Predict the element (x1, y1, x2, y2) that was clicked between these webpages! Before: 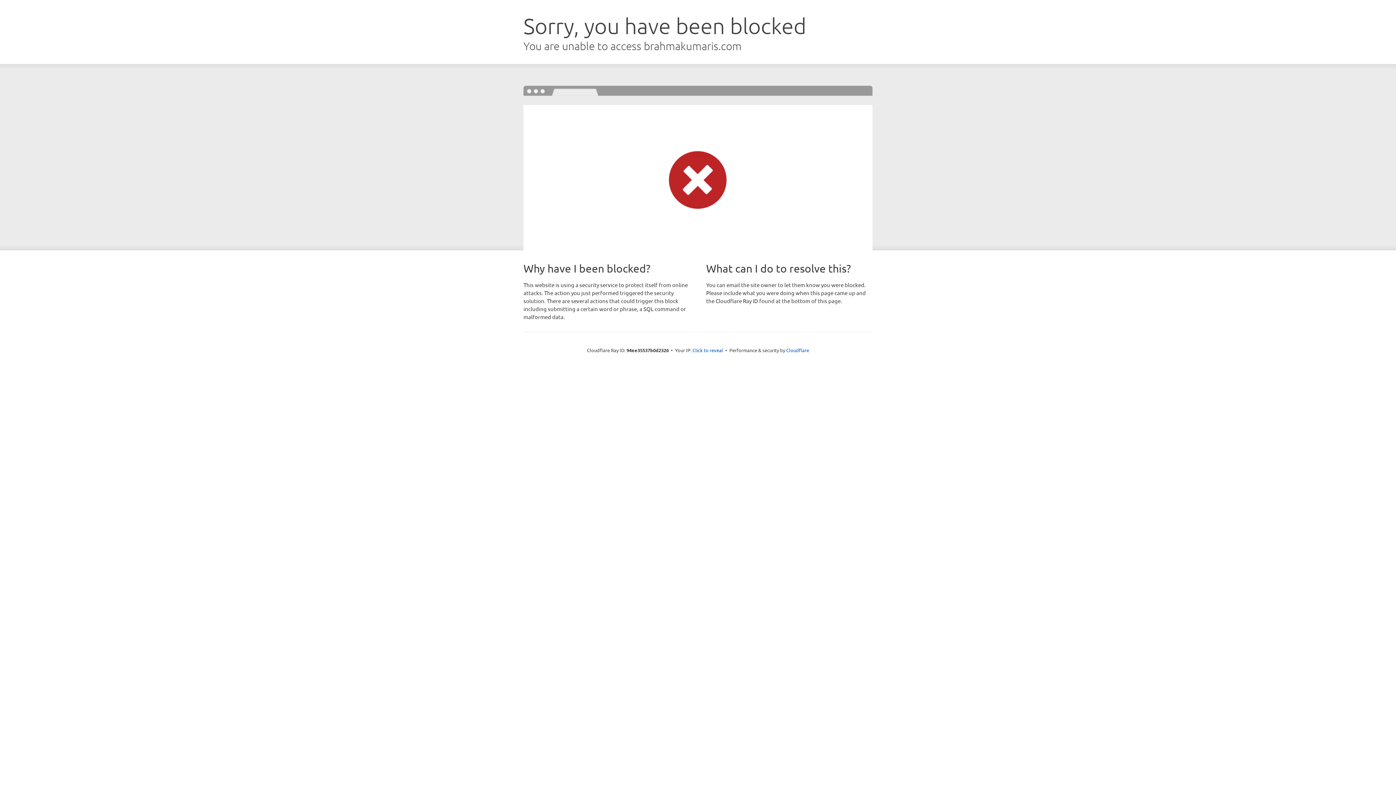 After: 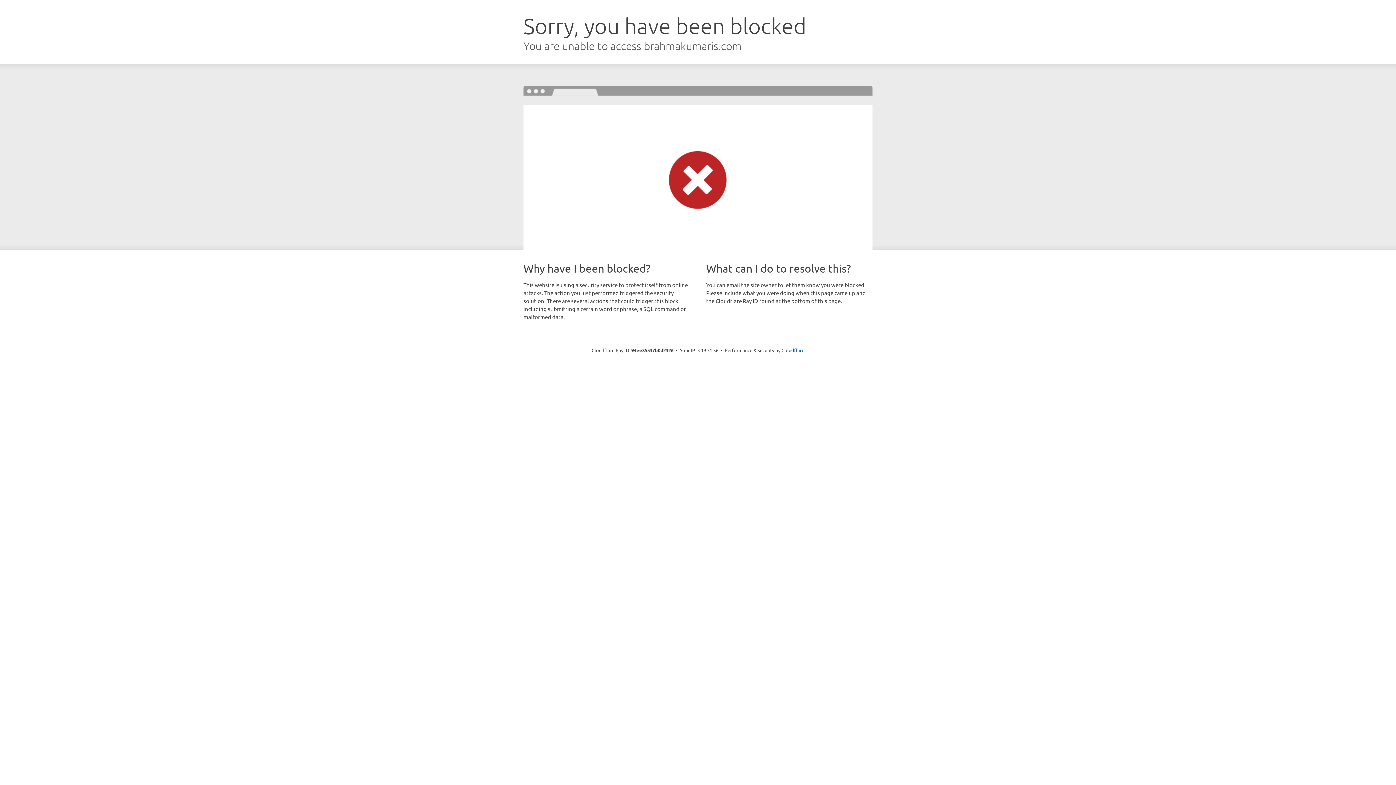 Action: label: Click to reveal bbox: (692, 346, 723, 353)